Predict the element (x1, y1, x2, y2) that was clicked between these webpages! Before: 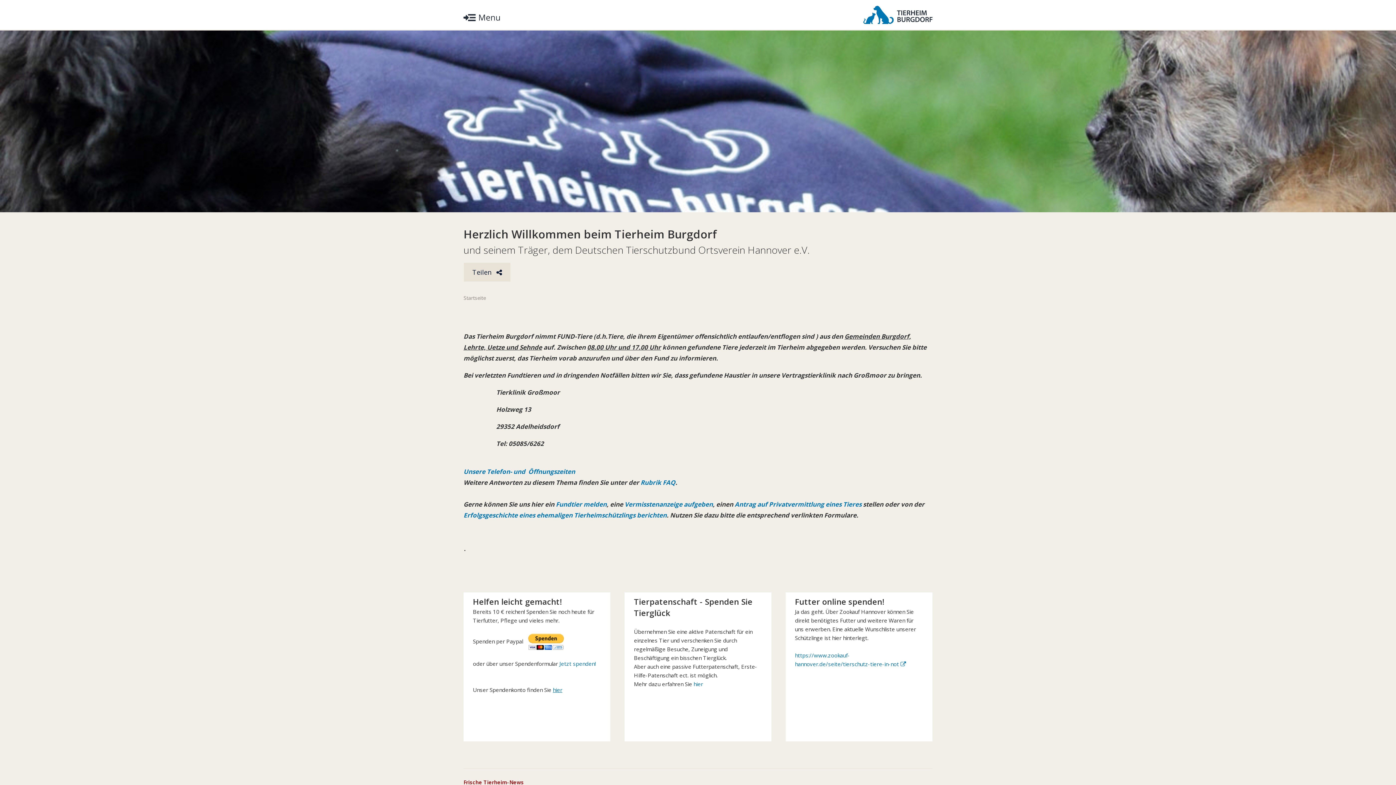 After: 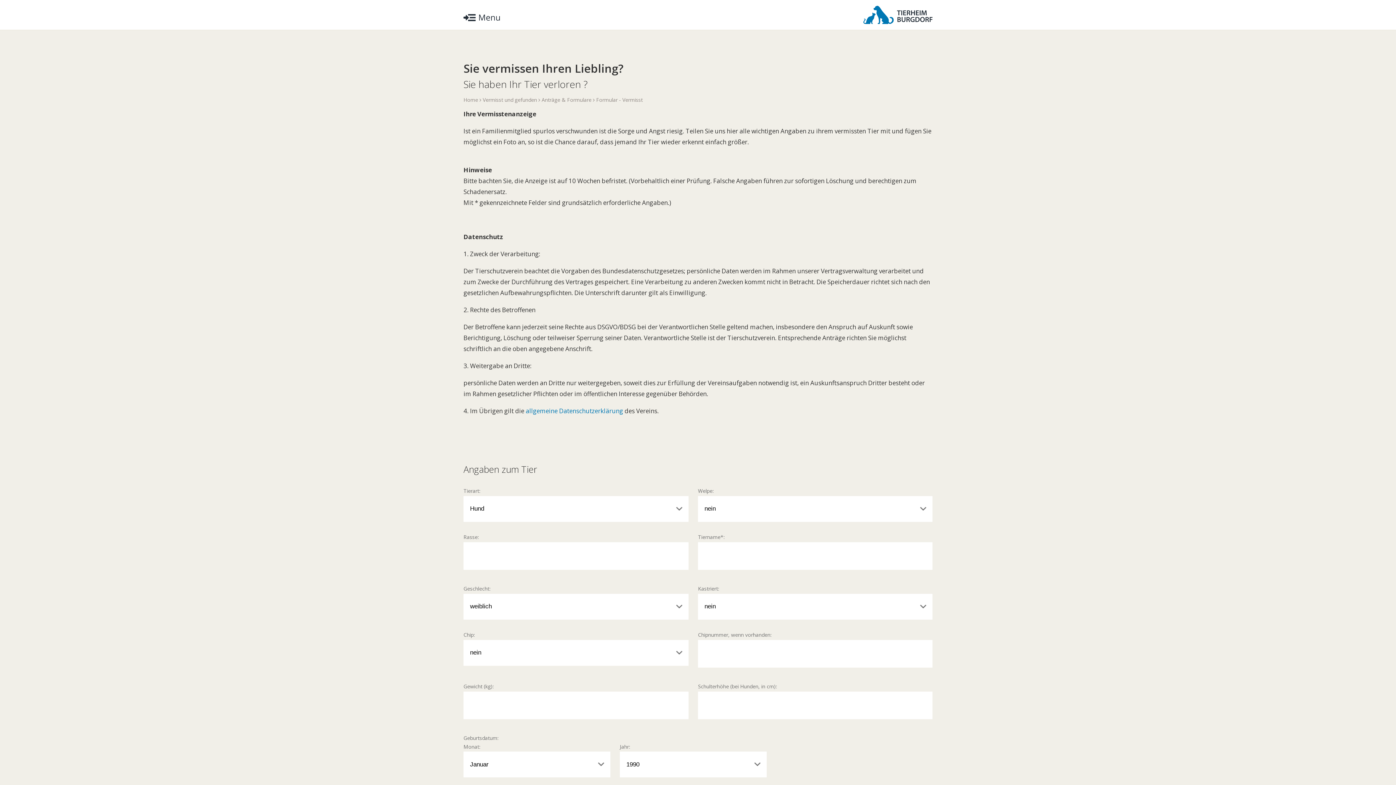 Action: label: Vermisstenanzeige aufgeben bbox: (624, 500, 713, 508)